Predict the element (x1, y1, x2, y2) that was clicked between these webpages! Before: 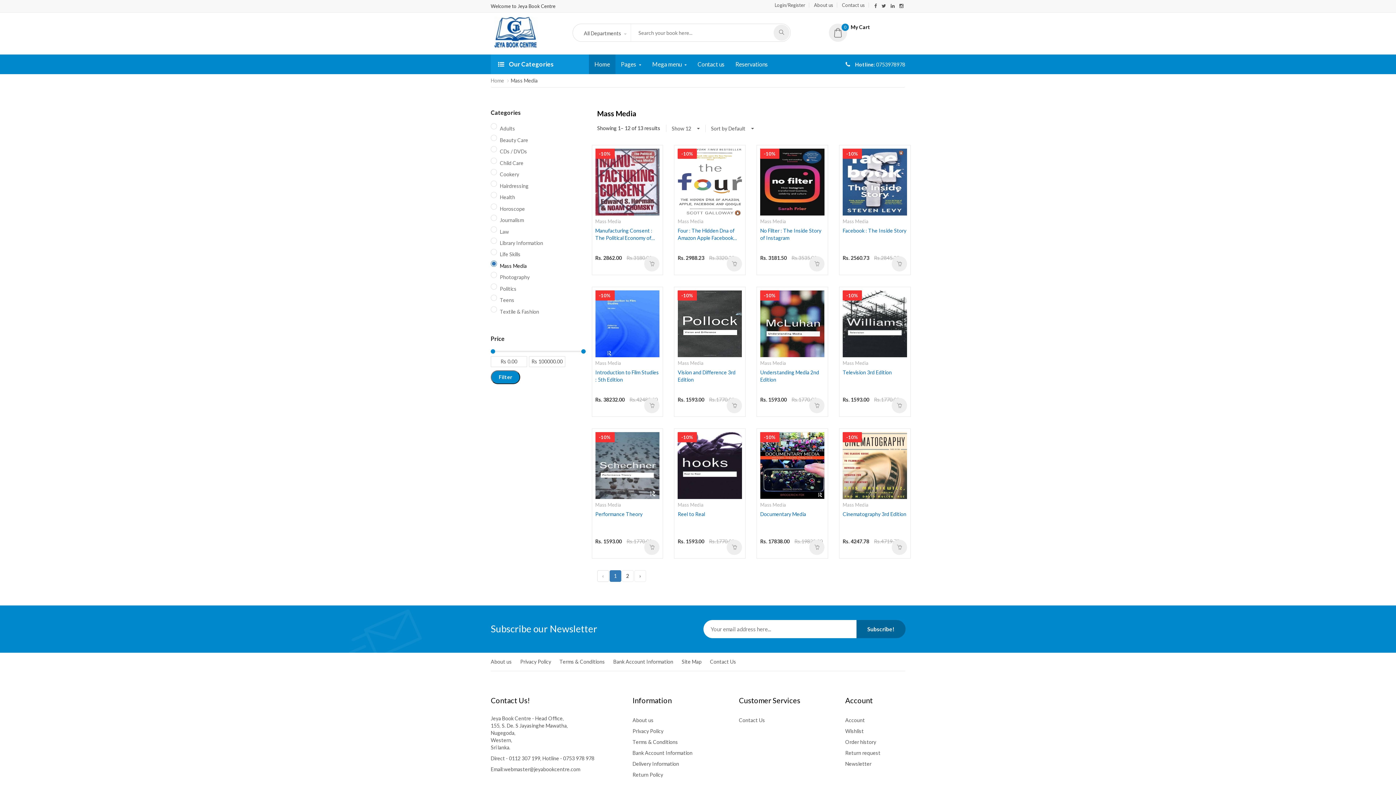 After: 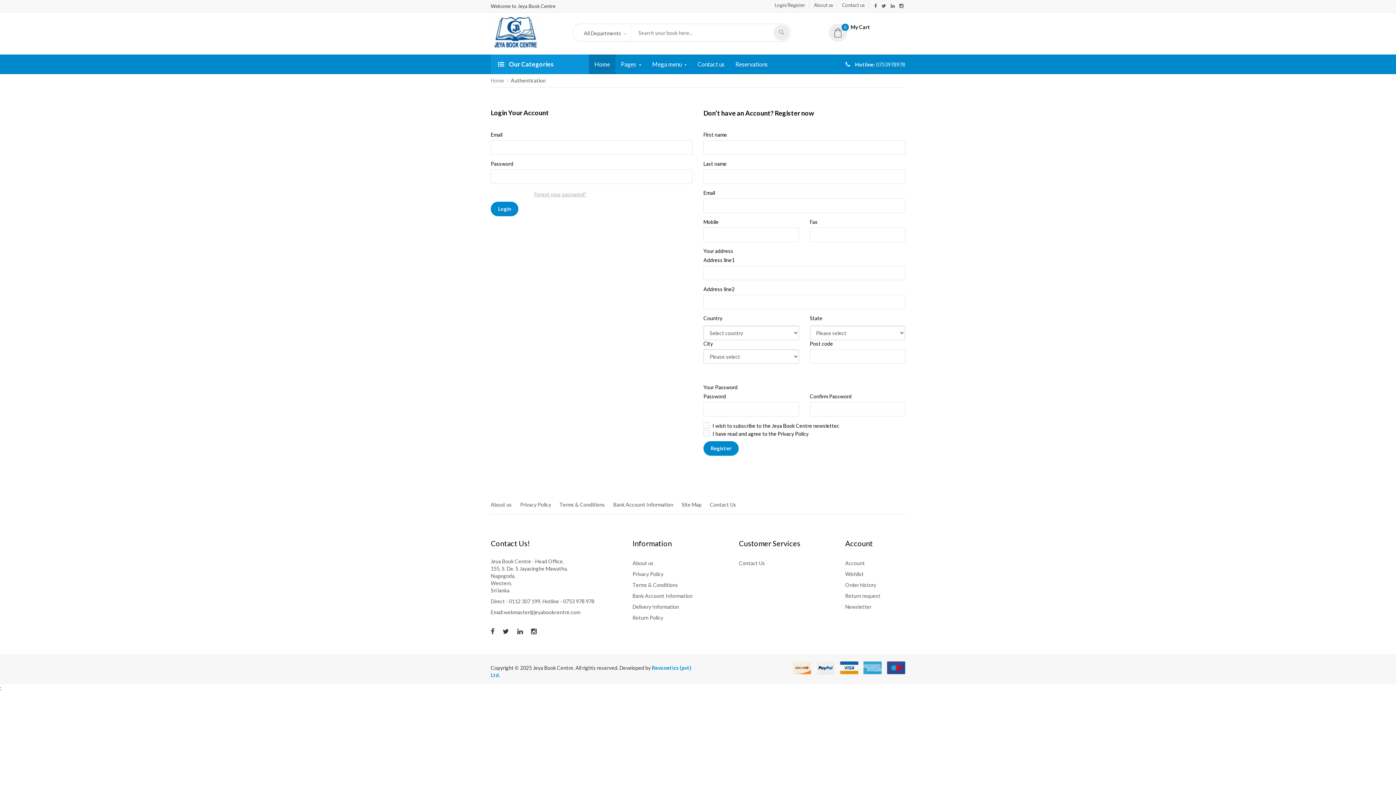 Action: label: Return request bbox: (845, 748, 905, 759)